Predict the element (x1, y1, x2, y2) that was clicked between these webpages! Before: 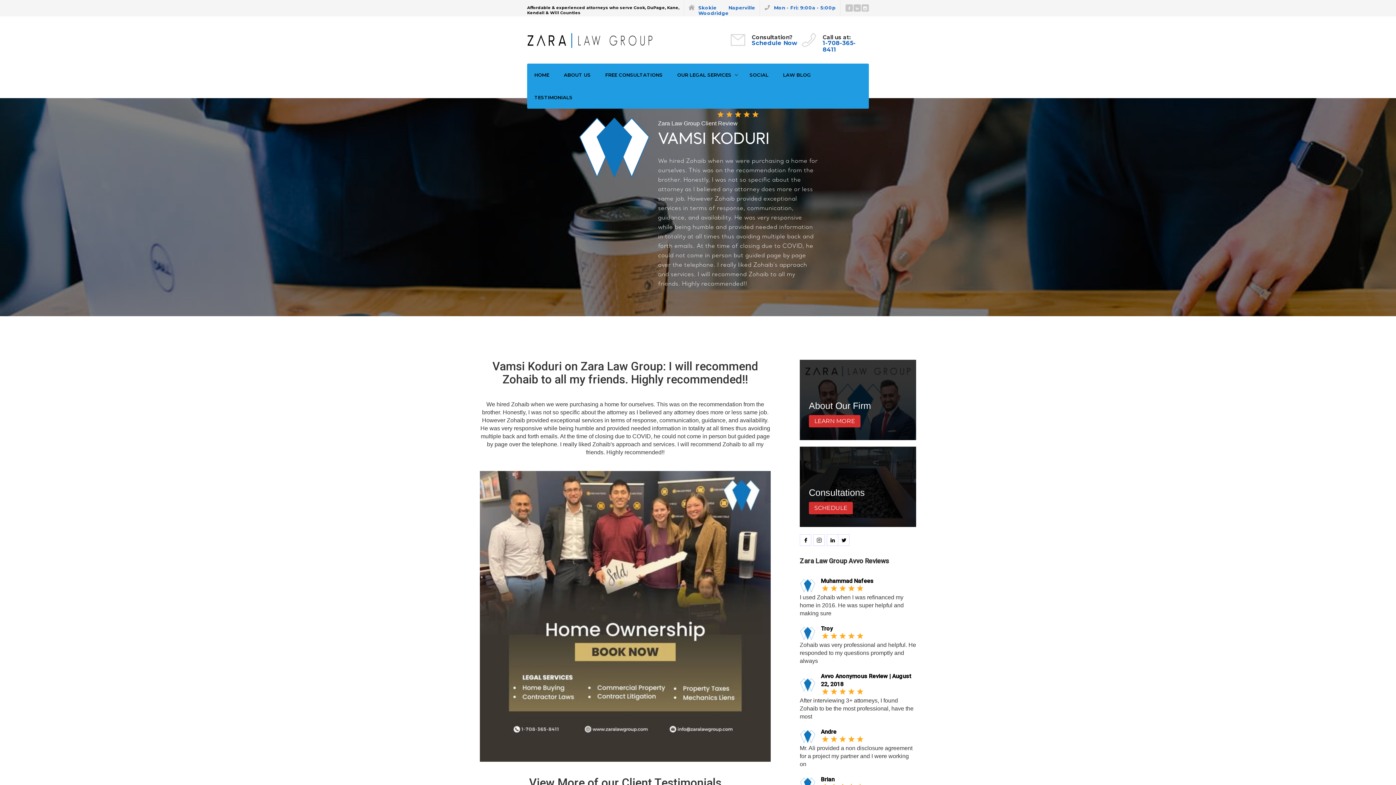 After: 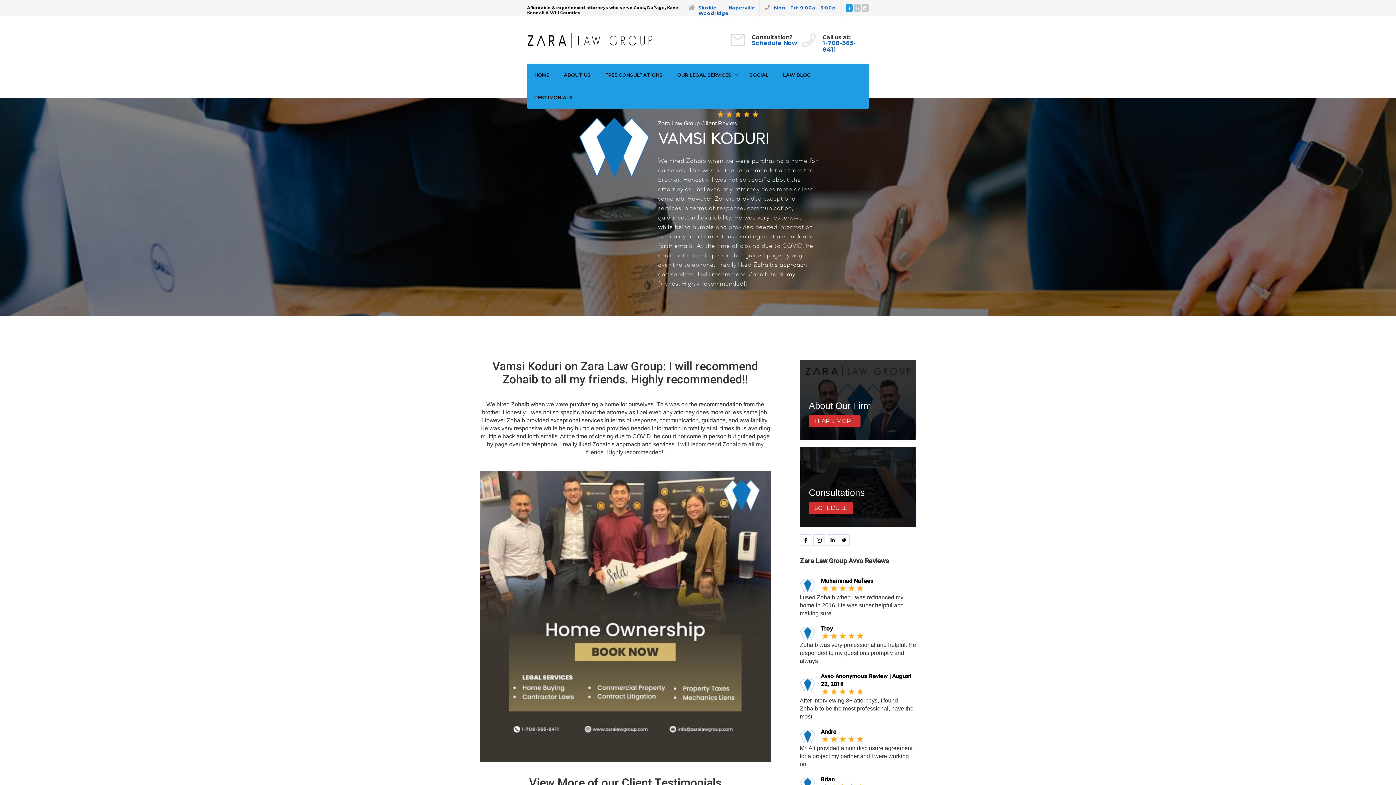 Action: bbox: (845, 4, 853, 11)